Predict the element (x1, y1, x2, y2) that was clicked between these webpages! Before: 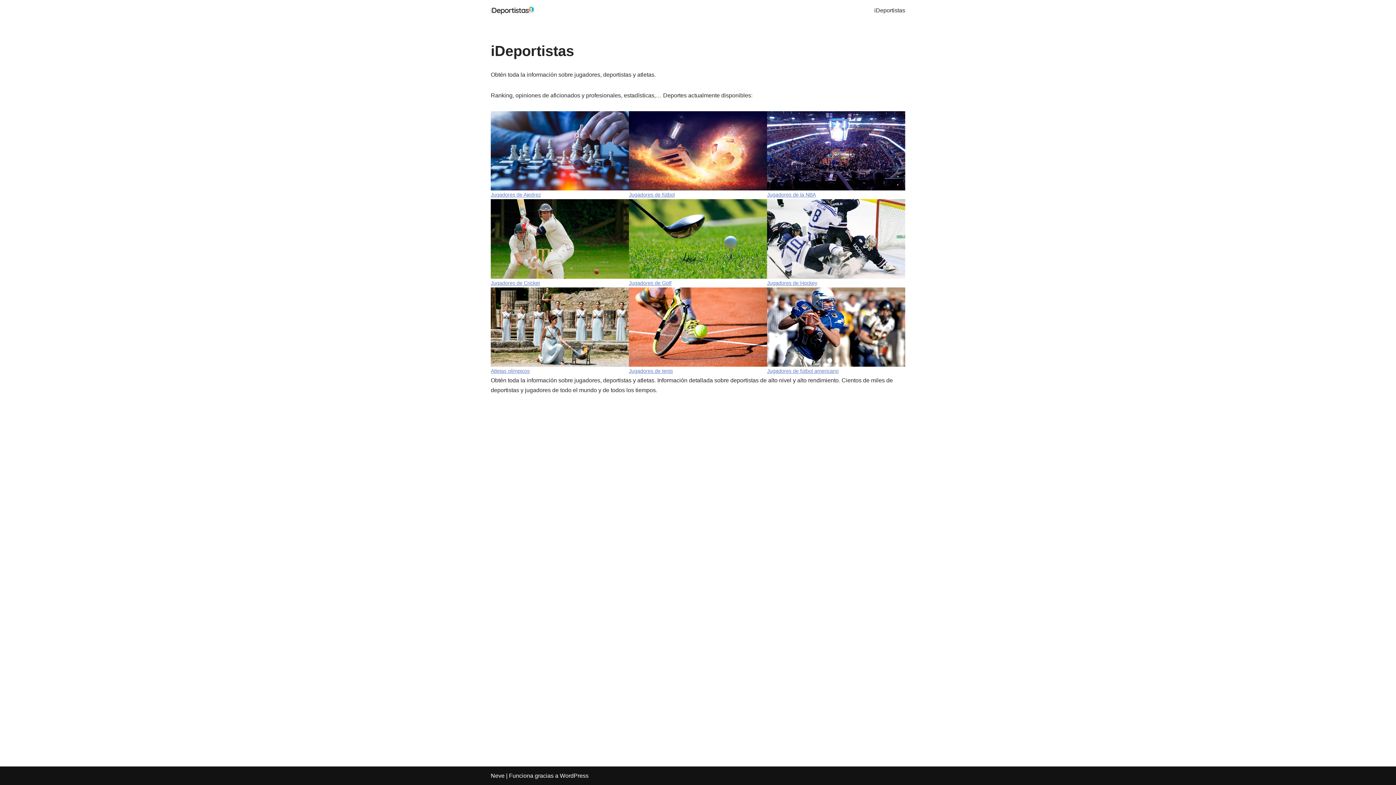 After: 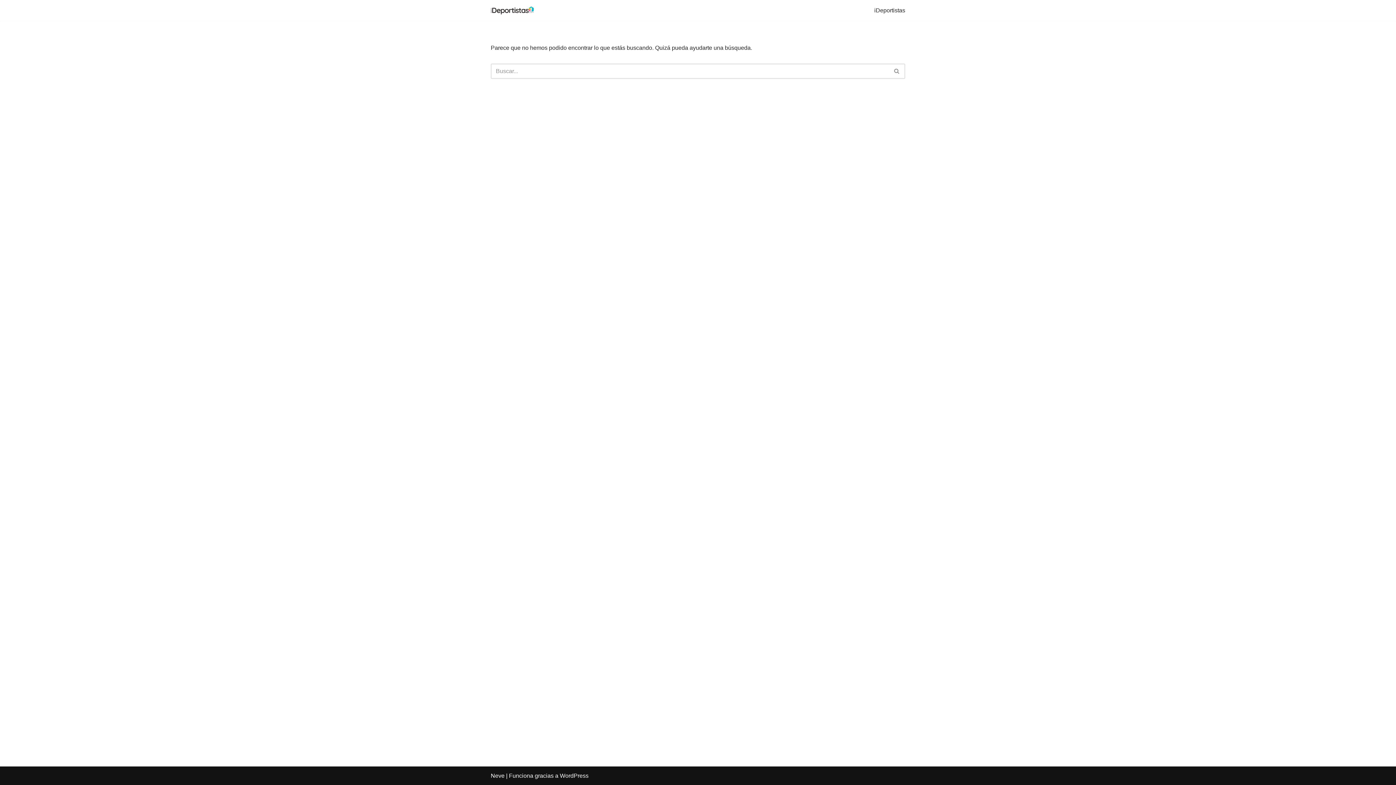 Action: bbox: (490, 270, 629, 276)